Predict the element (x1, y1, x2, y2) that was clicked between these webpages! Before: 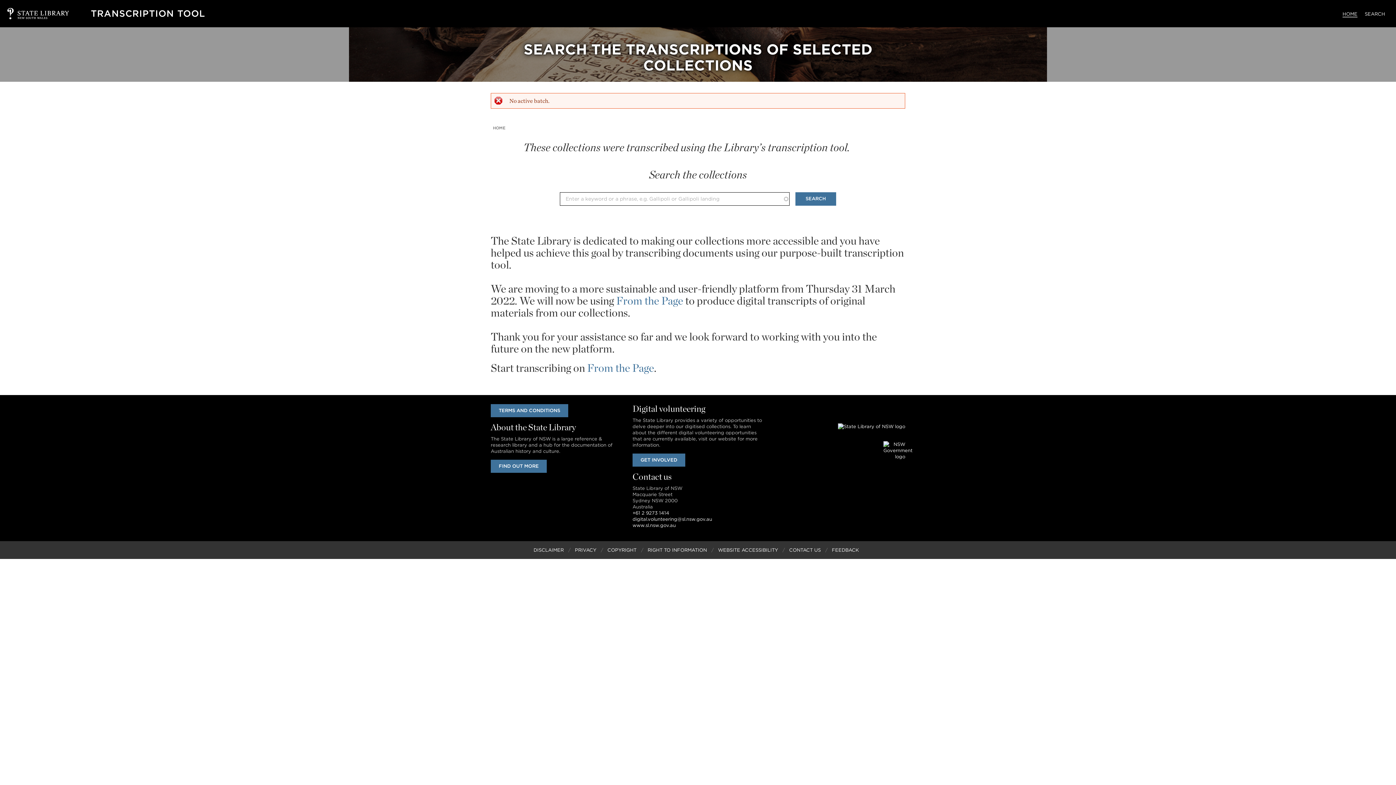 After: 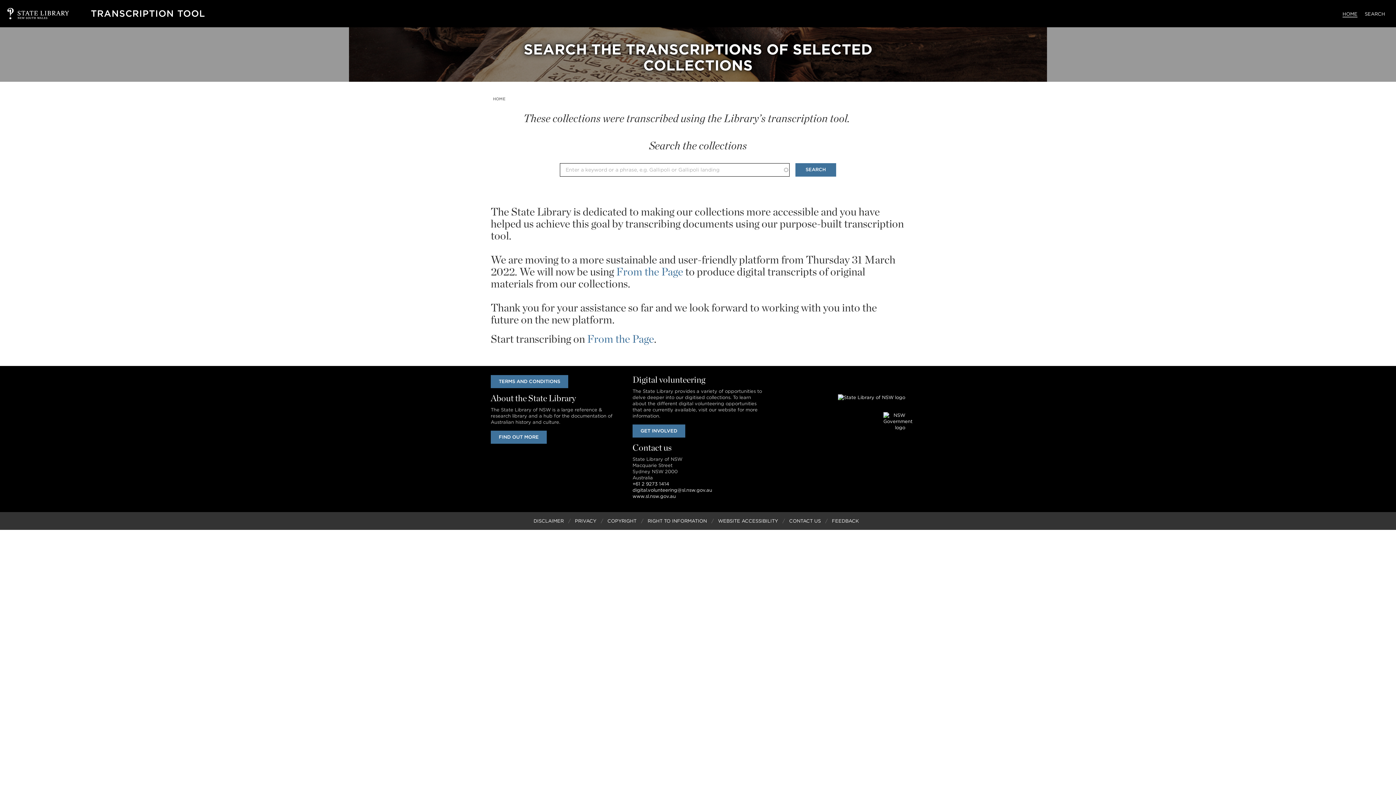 Action: bbox: (1342, 11, 1357, 17) label: HOME